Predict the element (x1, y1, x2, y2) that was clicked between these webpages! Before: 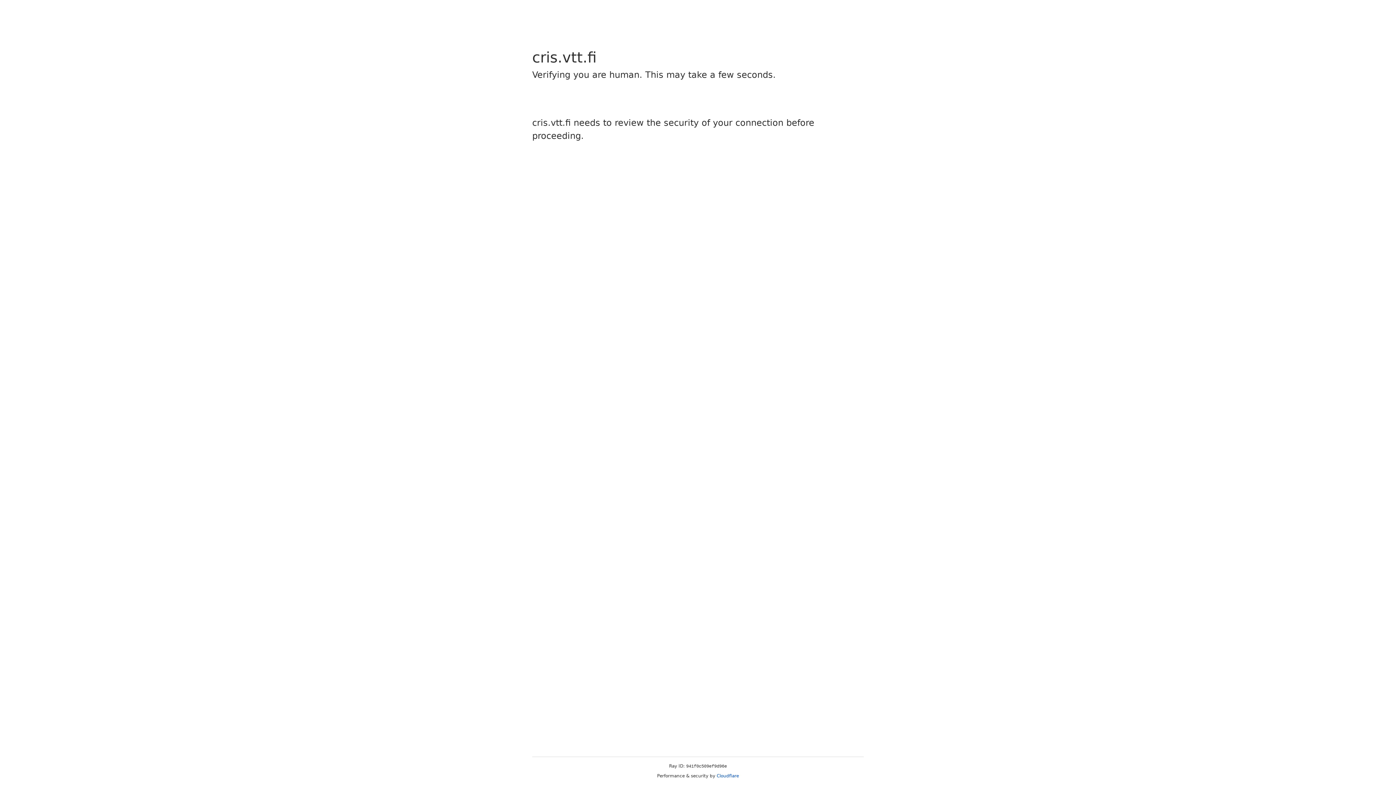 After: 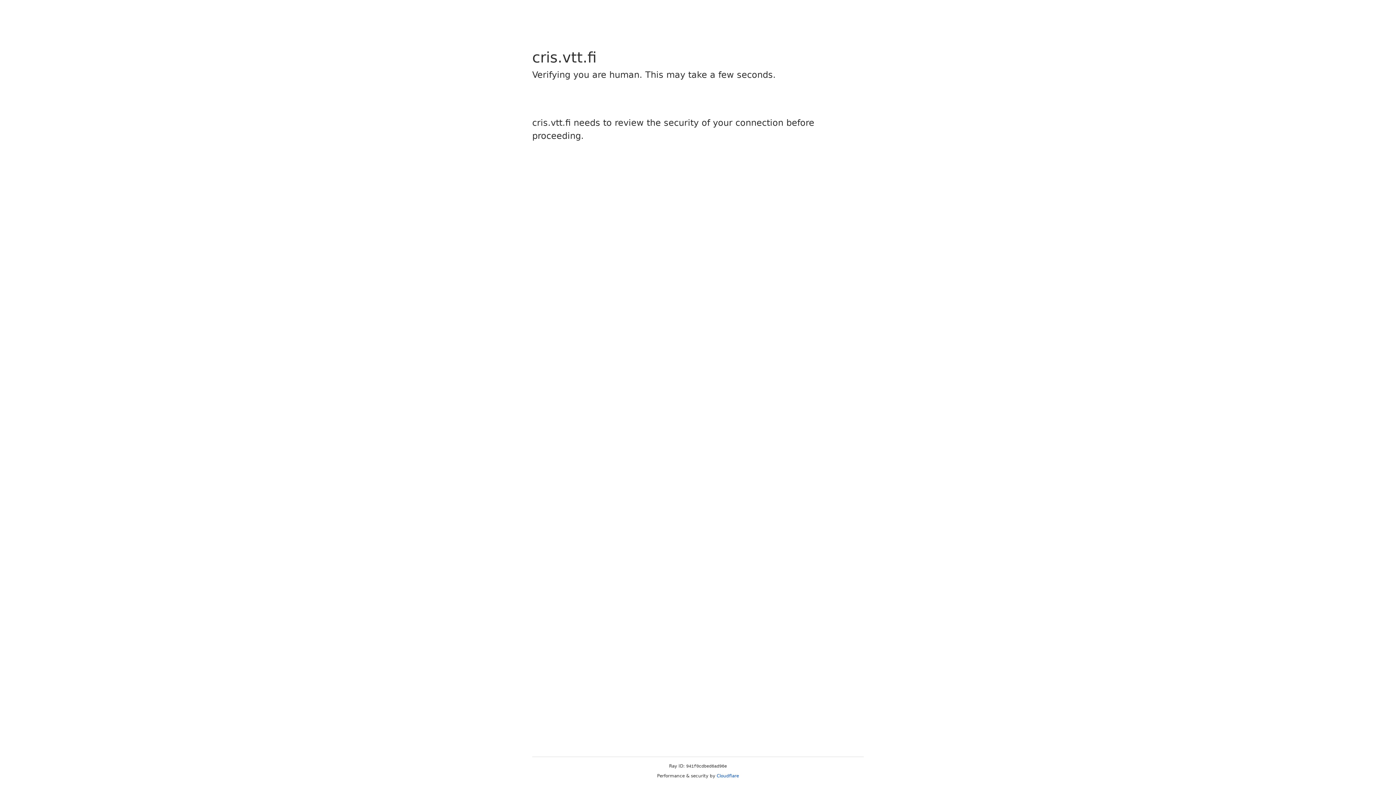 Action: bbox: (716, 773, 739, 778) label: Cloudflare